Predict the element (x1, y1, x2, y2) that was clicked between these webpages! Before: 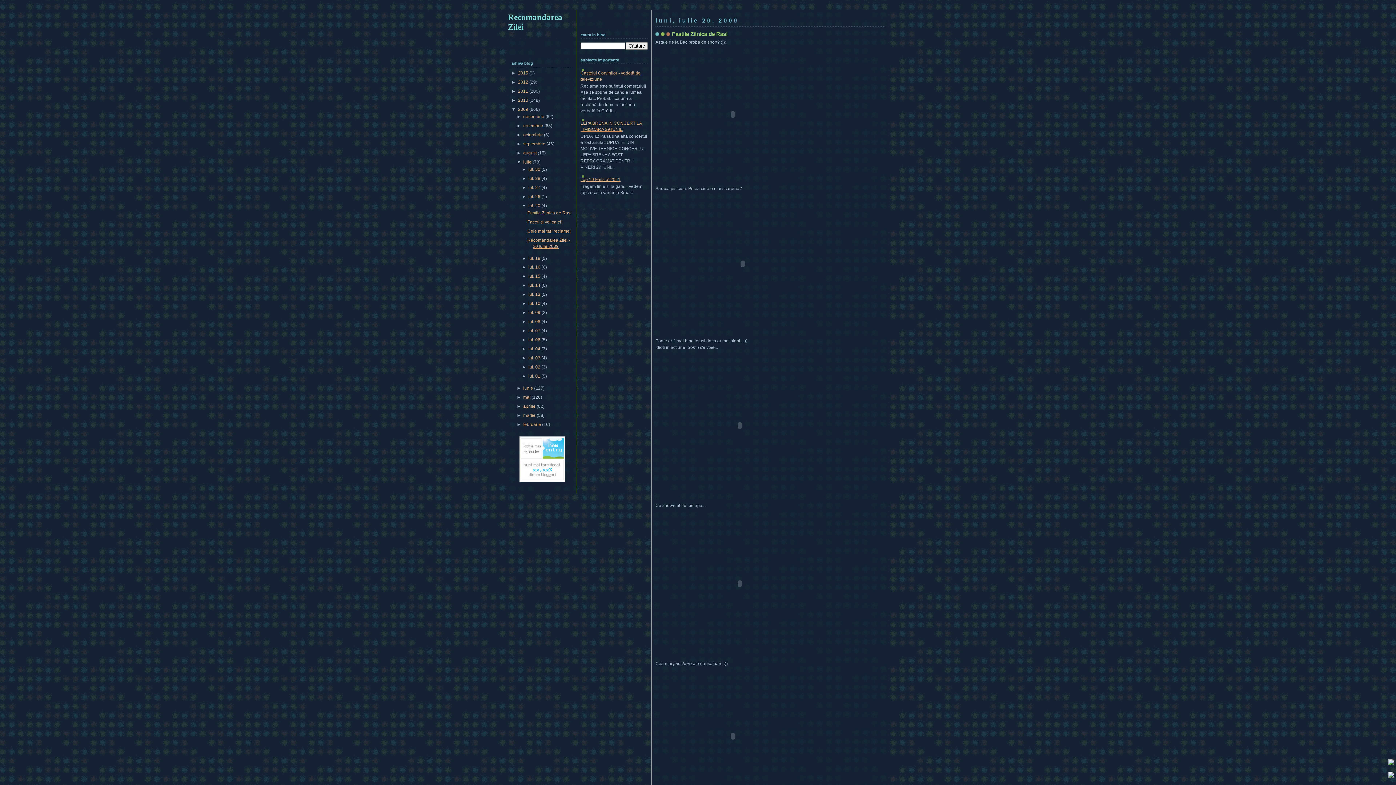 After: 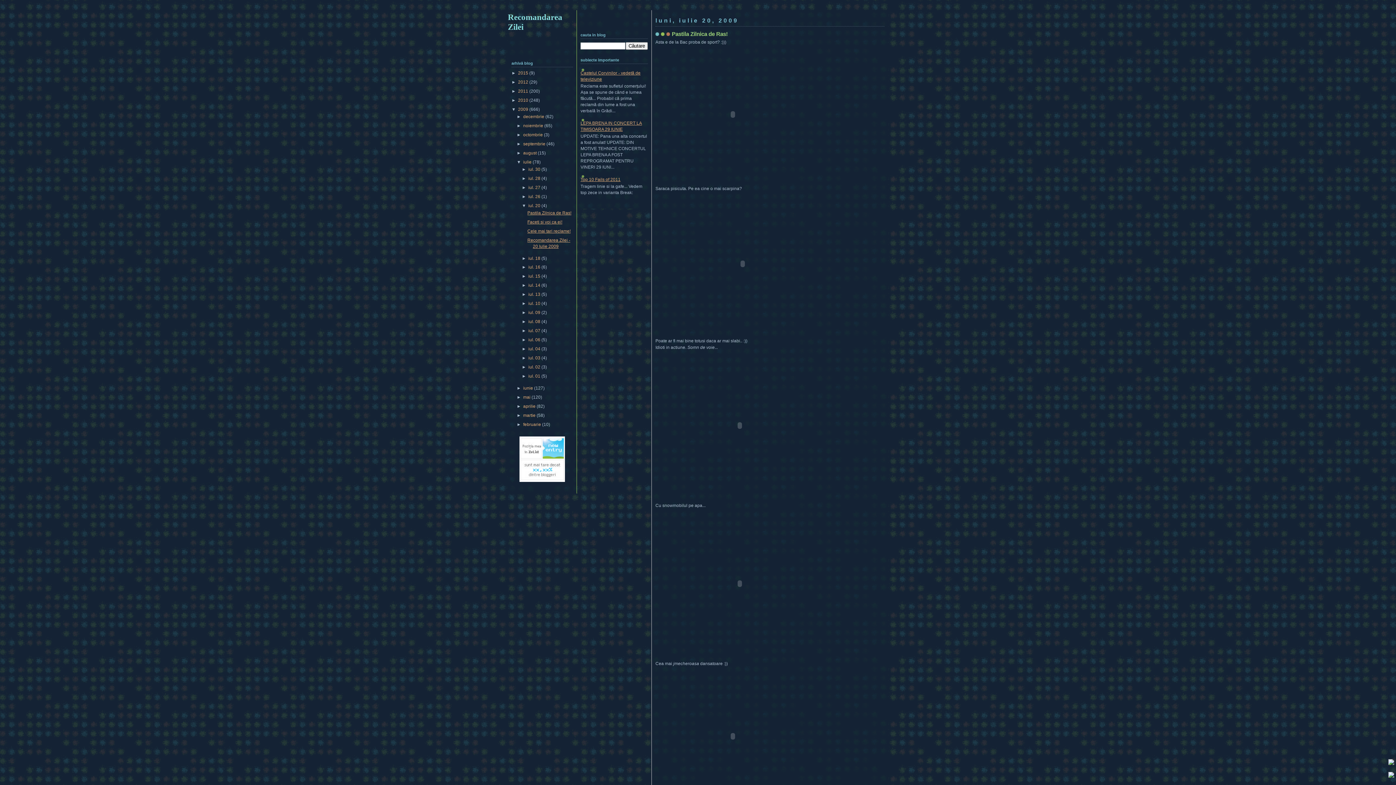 Action: bbox: (527, 210, 571, 215) label: Pastila Zilnica de Ras!